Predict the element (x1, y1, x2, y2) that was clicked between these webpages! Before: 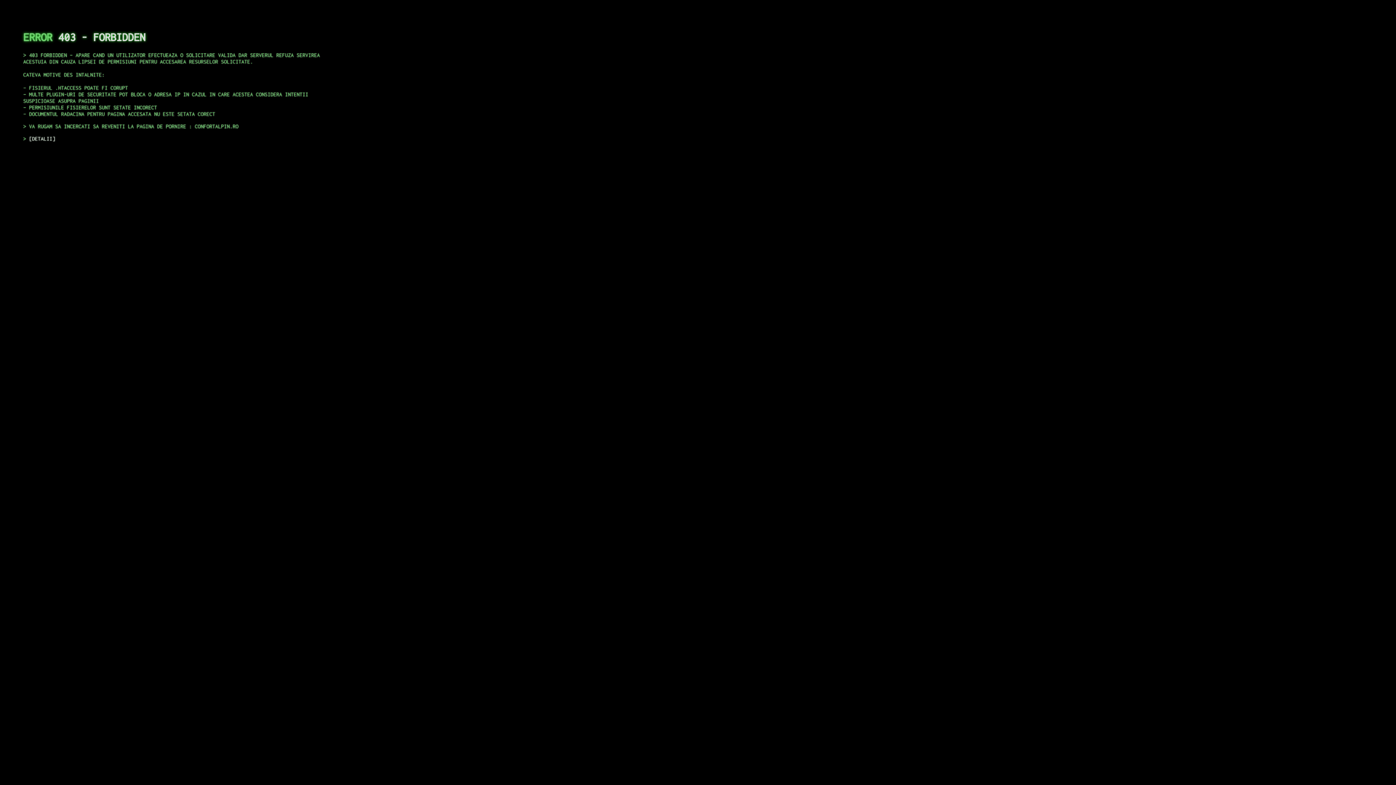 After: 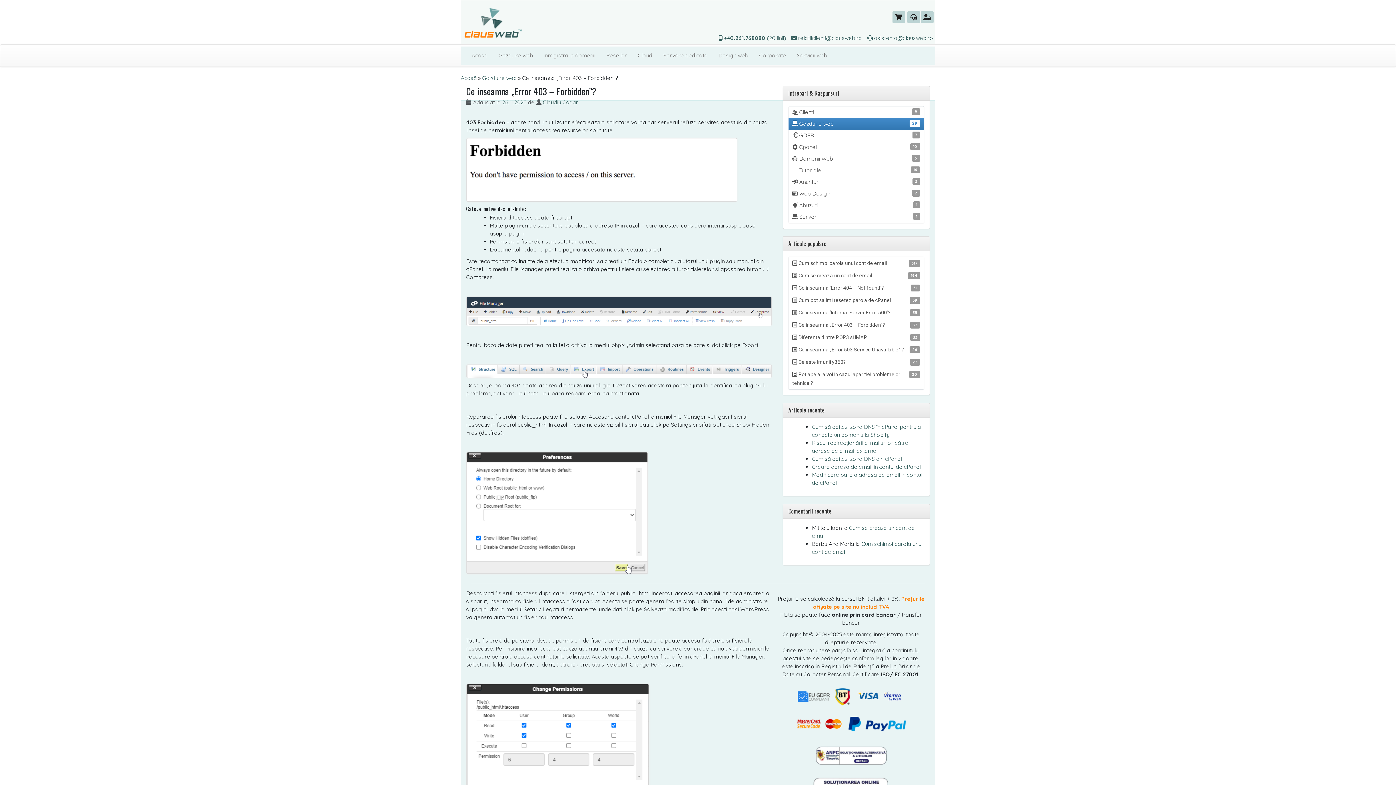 Action: bbox: (29, 135, 55, 141) label: DETALII